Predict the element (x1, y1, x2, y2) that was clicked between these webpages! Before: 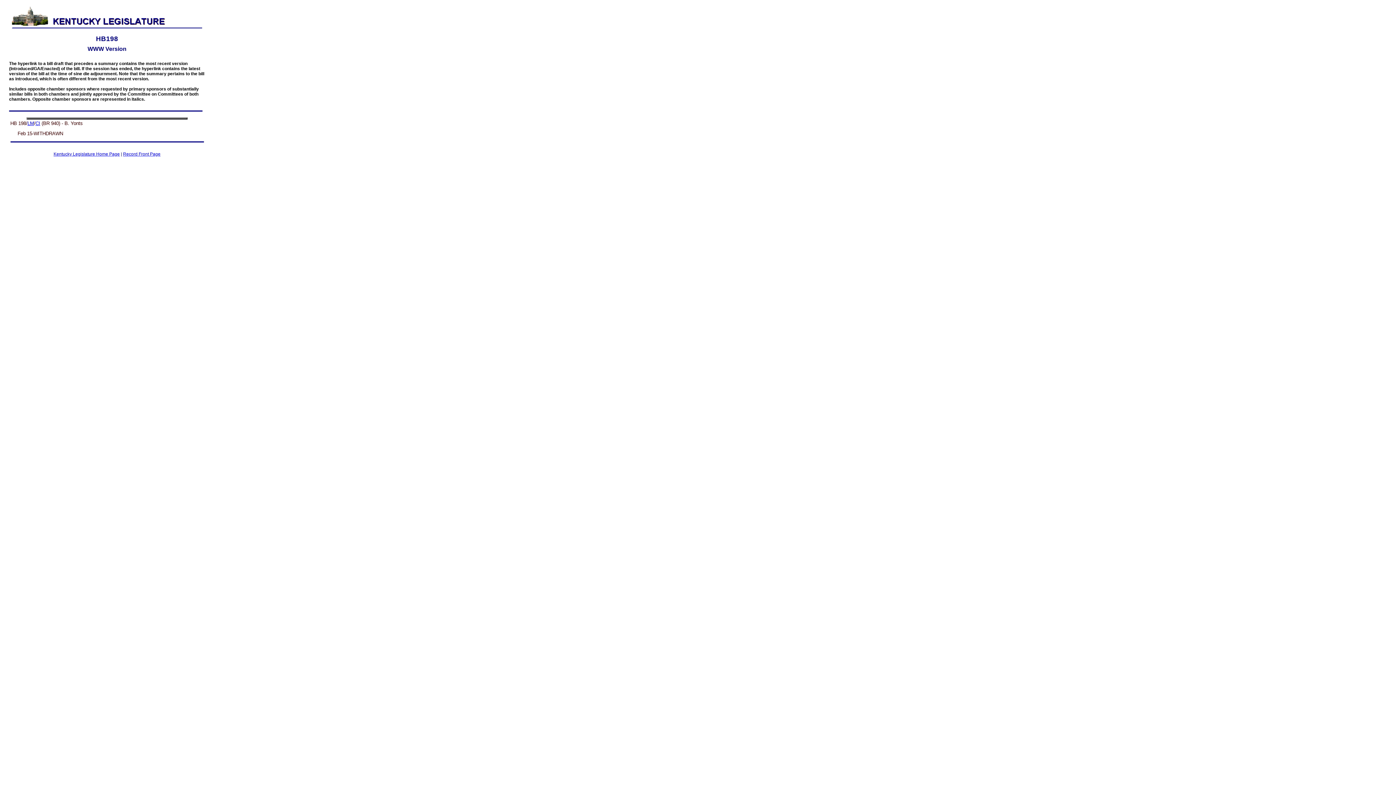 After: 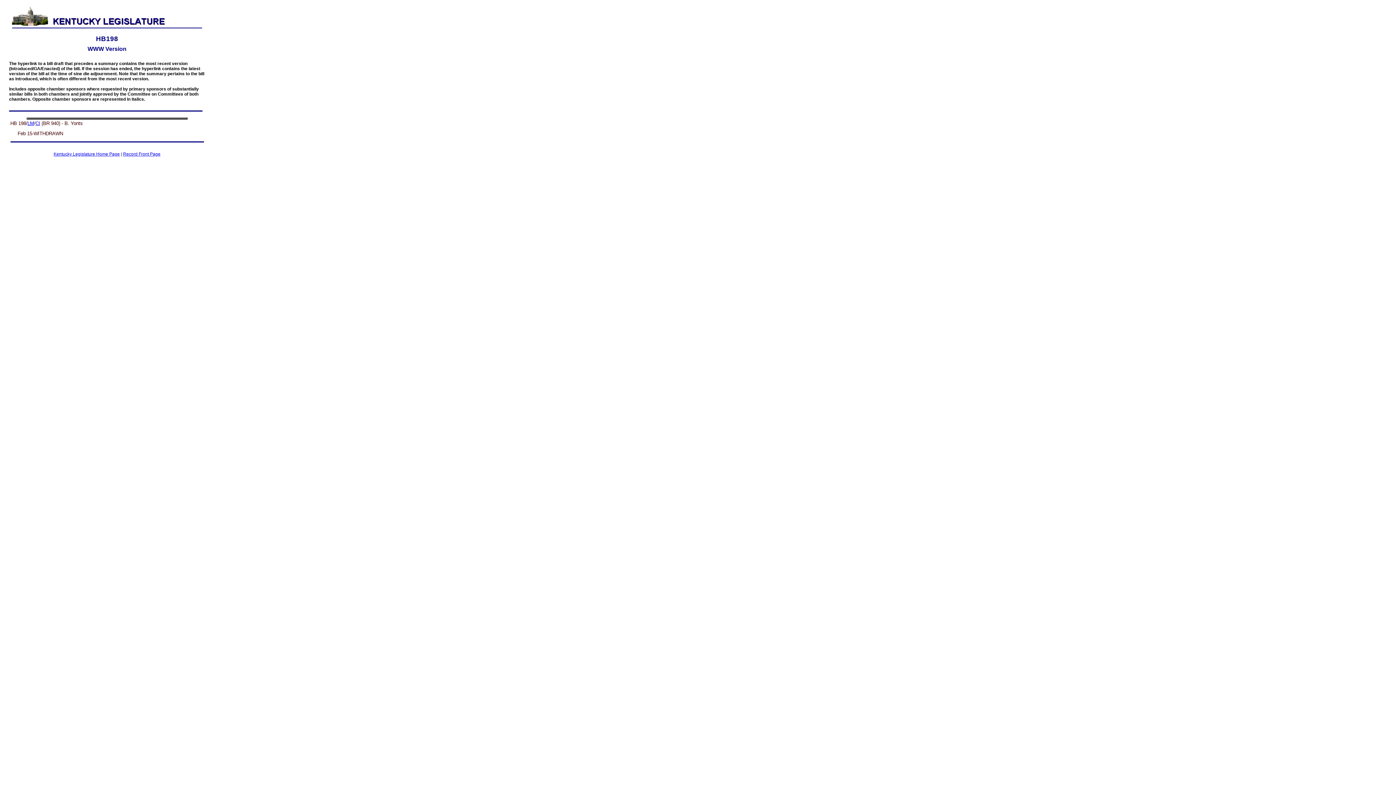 Action: bbox: (9, 45, 205, 101) label: WWW Version

The hyperlink to a bill draft that precedes a summary contains the most recent version (Introduced/GA/Enacted) of the bill. If the session has ended, the hyperlink contains the latest version of the bill at the time of sine die adjournment. Note that the summary pertains to the bill as introduced, which is often different from the most recent version.

Includes opposite chamber sponsors where requested by primary sponsors of substantially similar bills in both chambers and jointly approved by the Committee on Committees of both chambers. Opposite chamber sponsors are represented in italics.